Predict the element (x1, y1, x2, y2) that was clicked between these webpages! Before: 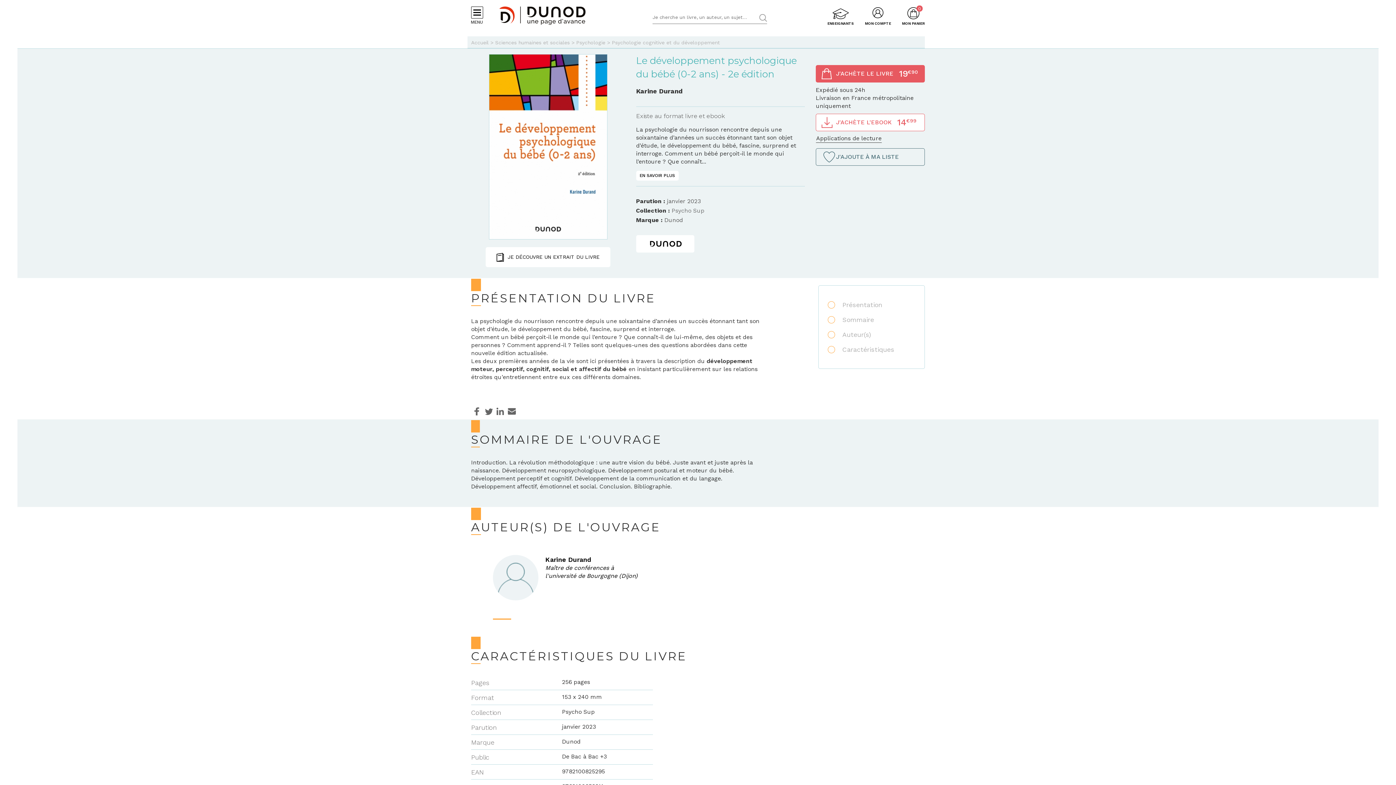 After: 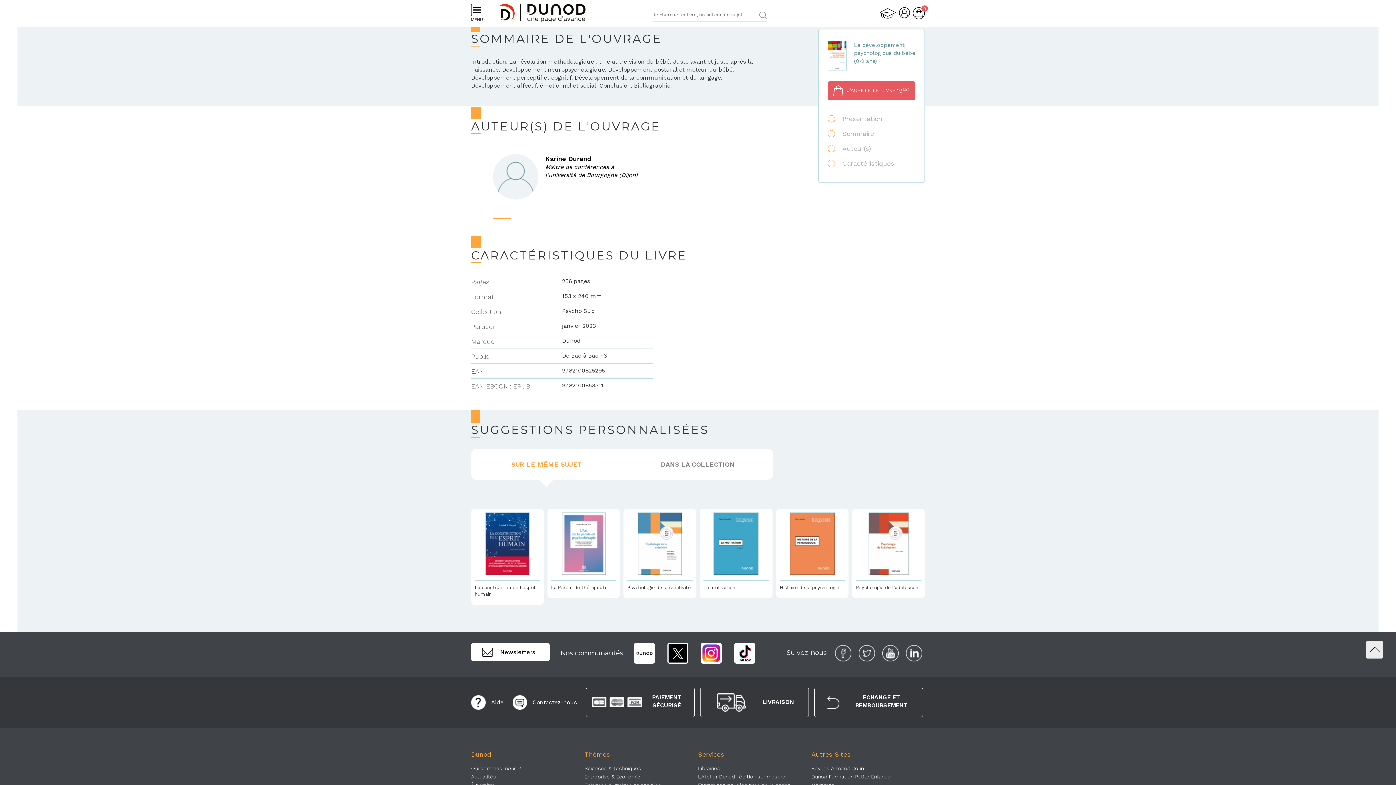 Action: bbox: (828, 312, 915, 327) label: Sommaire